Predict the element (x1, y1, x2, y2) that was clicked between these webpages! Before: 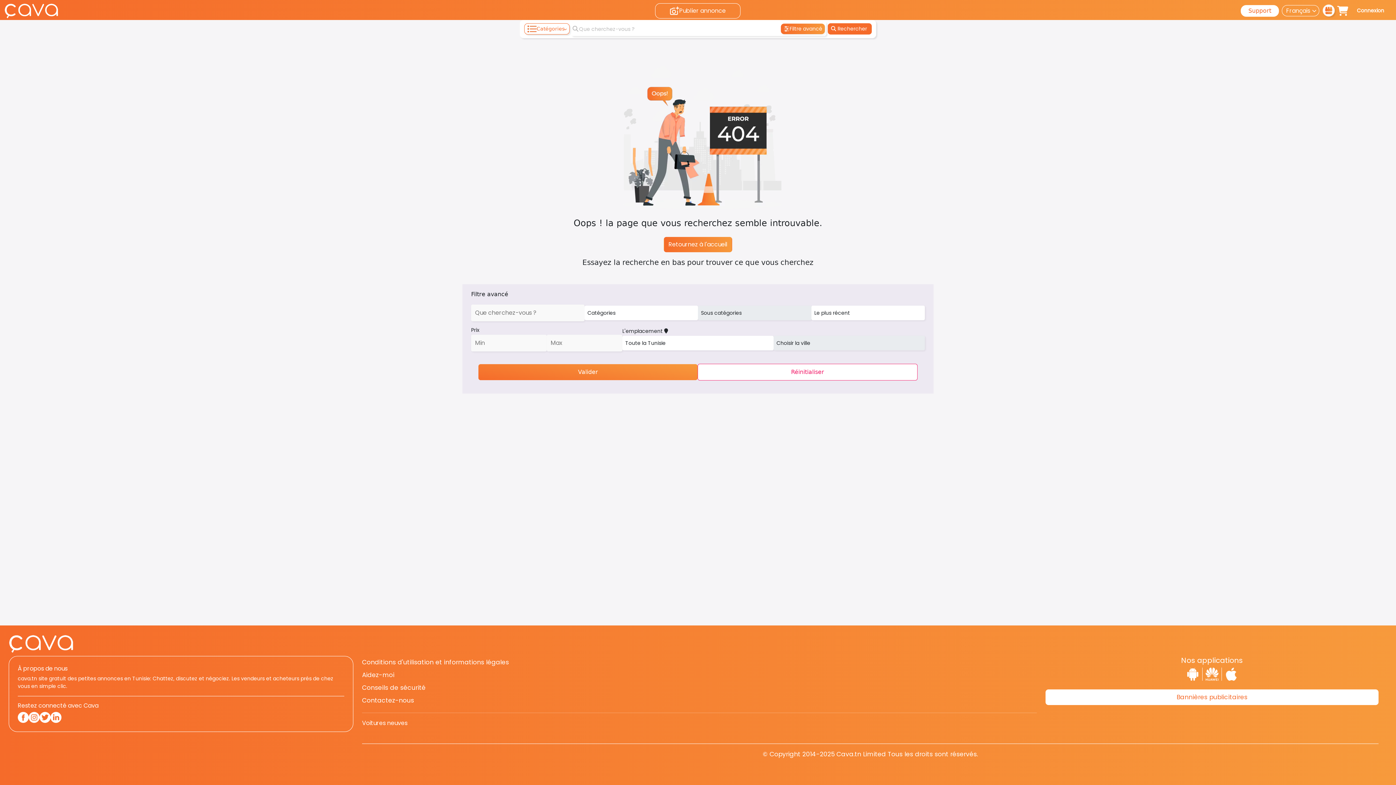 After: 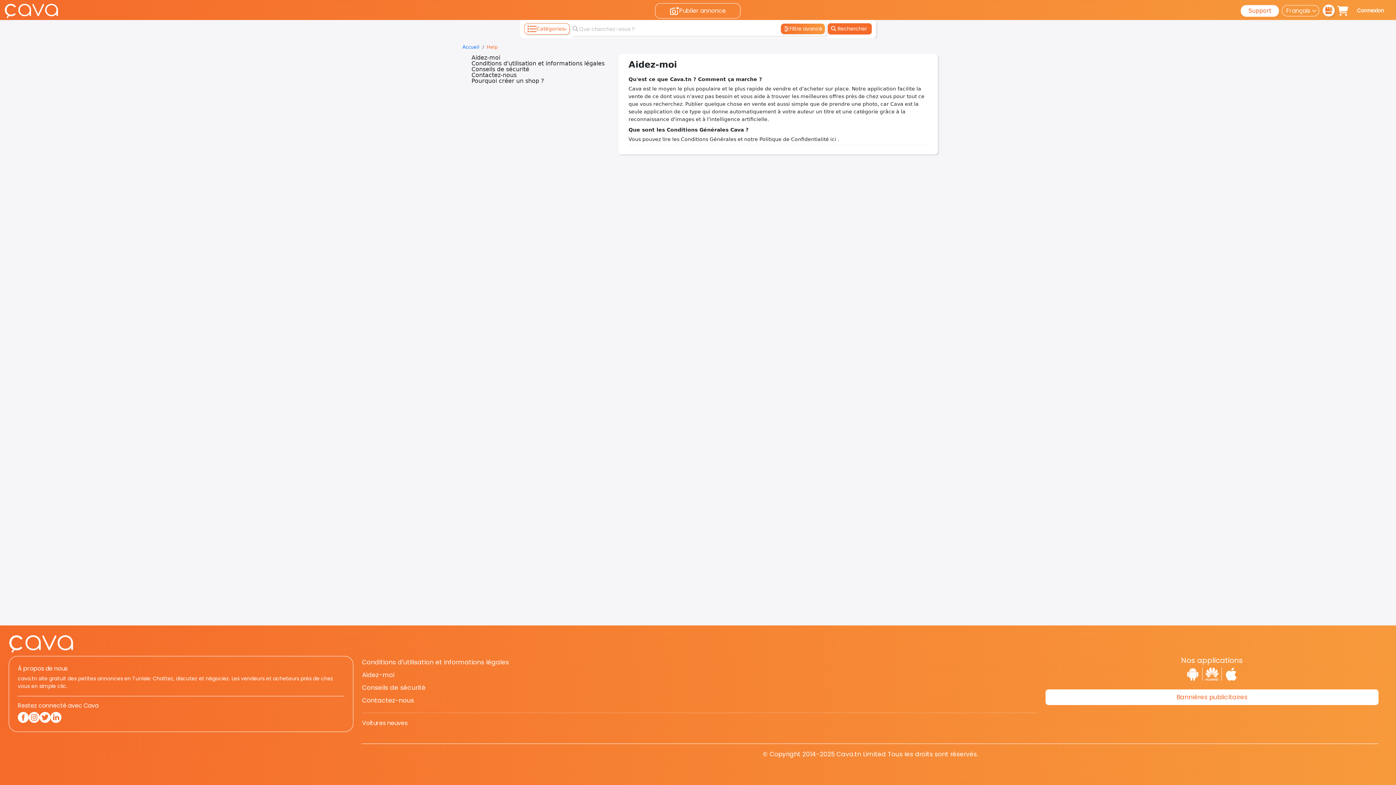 Action: bbox: (362, 669, 394, 681) label: Aidez-moi